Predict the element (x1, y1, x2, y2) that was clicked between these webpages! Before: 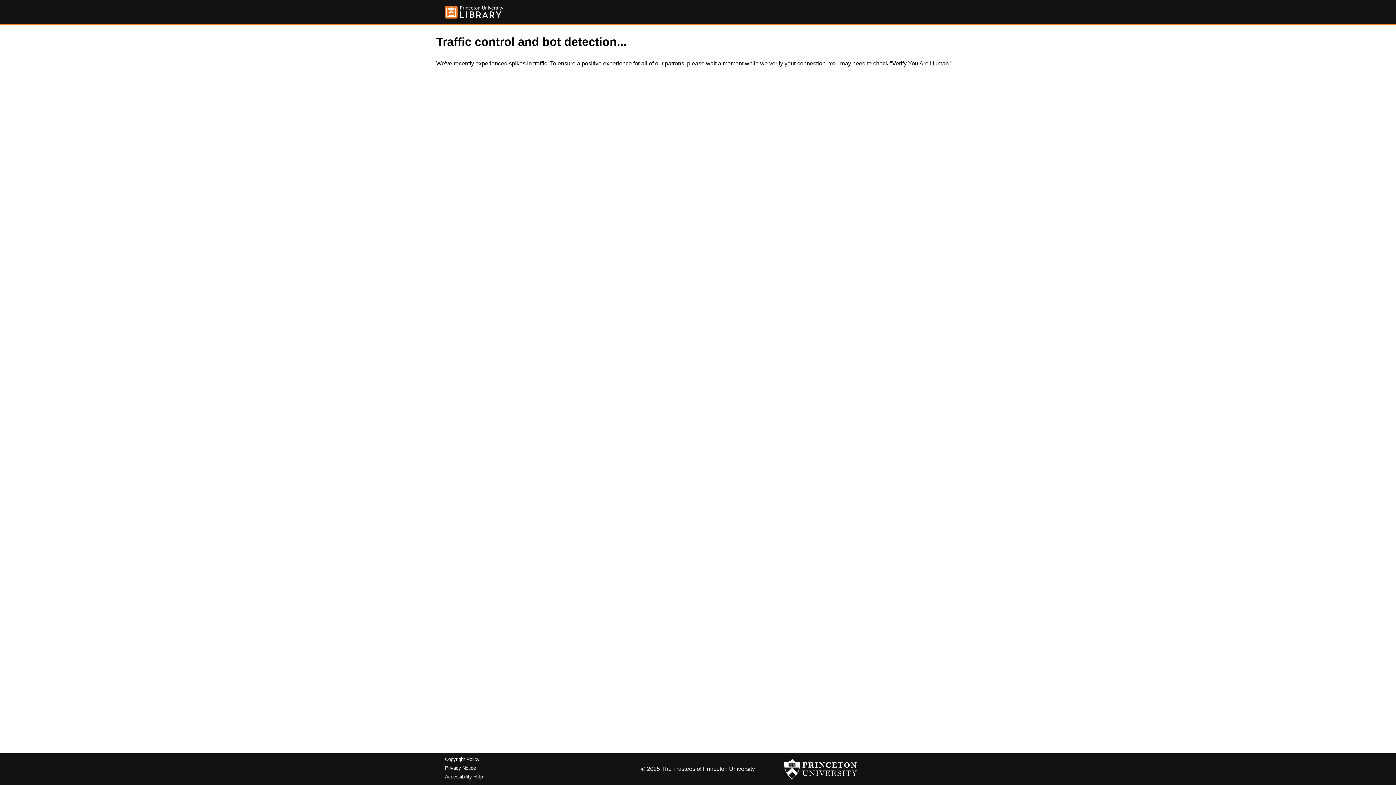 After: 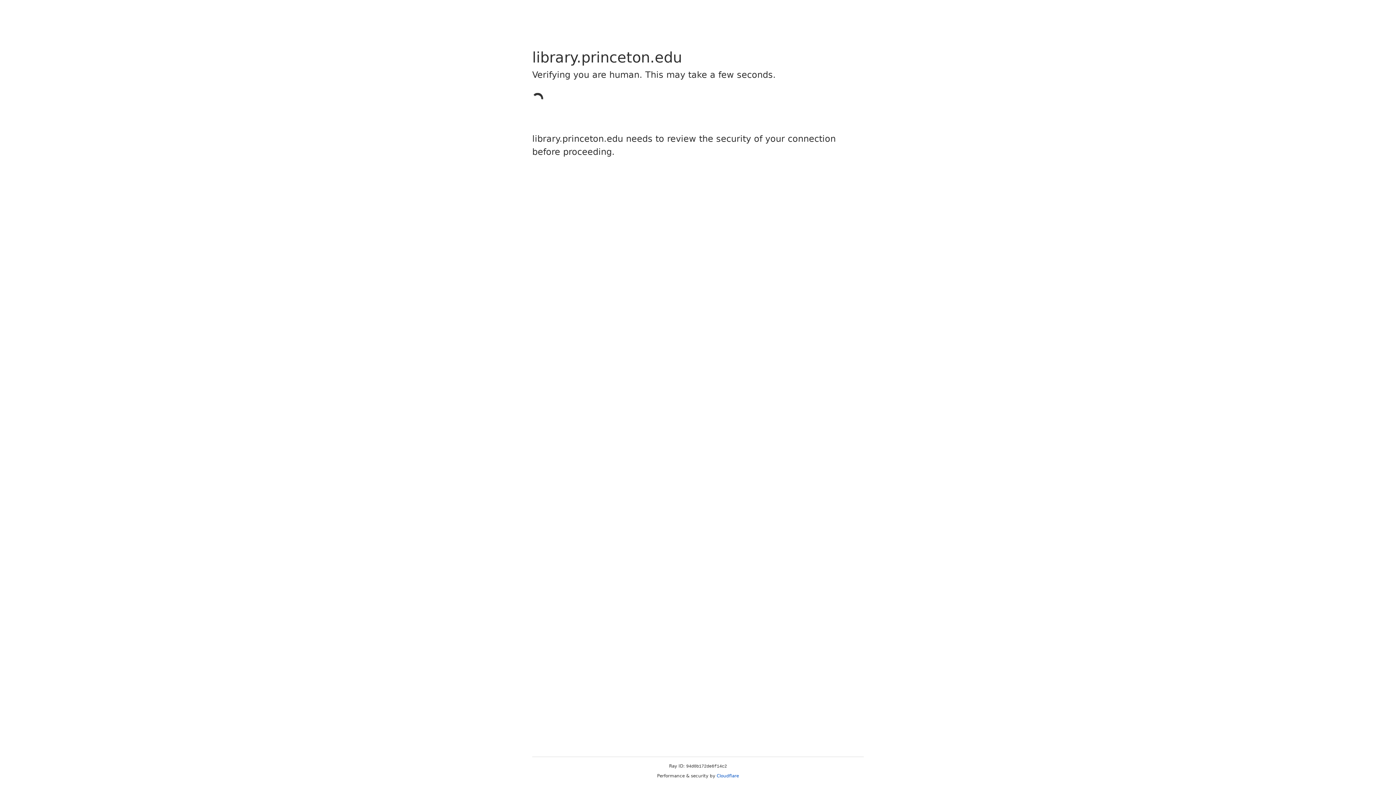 Action: label: Copyright Policy bbox: (445, 757, 479, 762)